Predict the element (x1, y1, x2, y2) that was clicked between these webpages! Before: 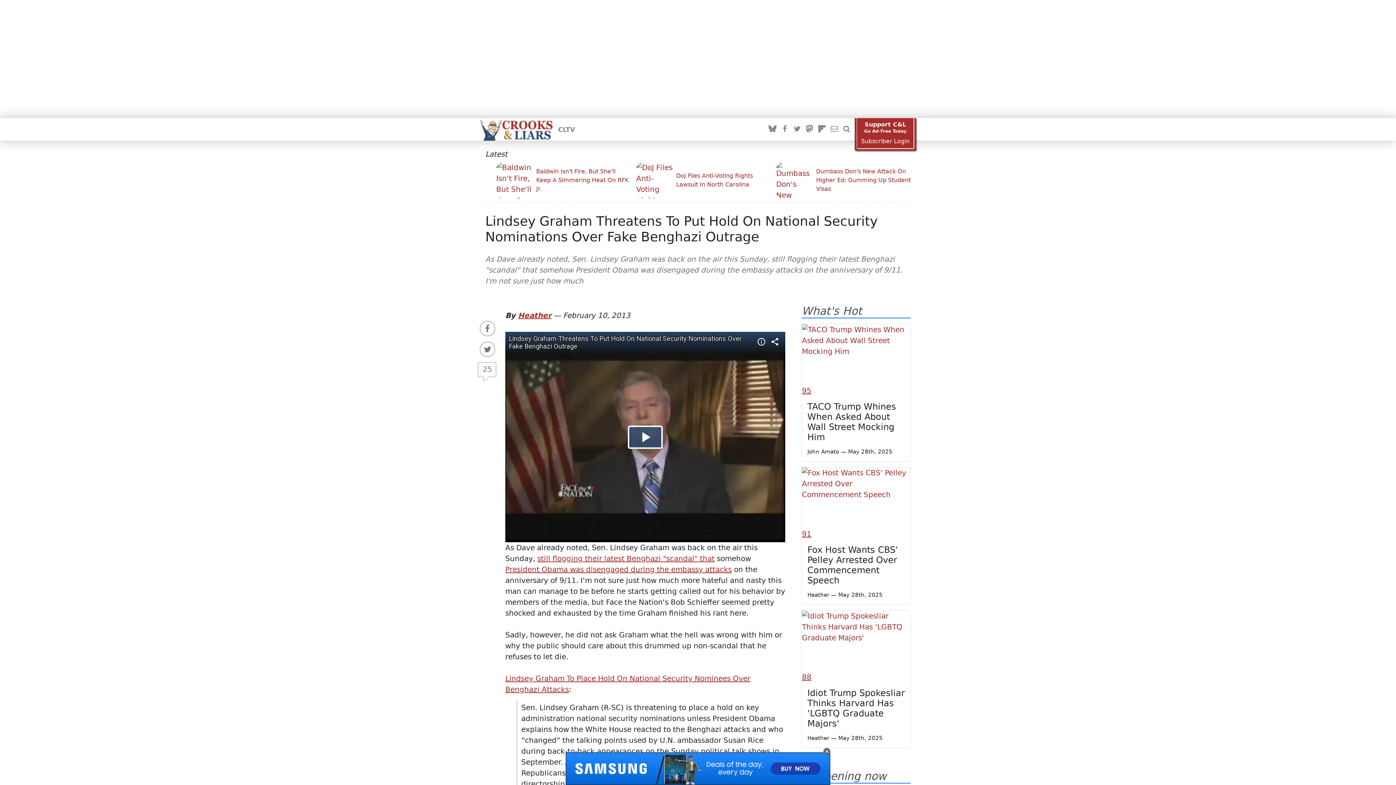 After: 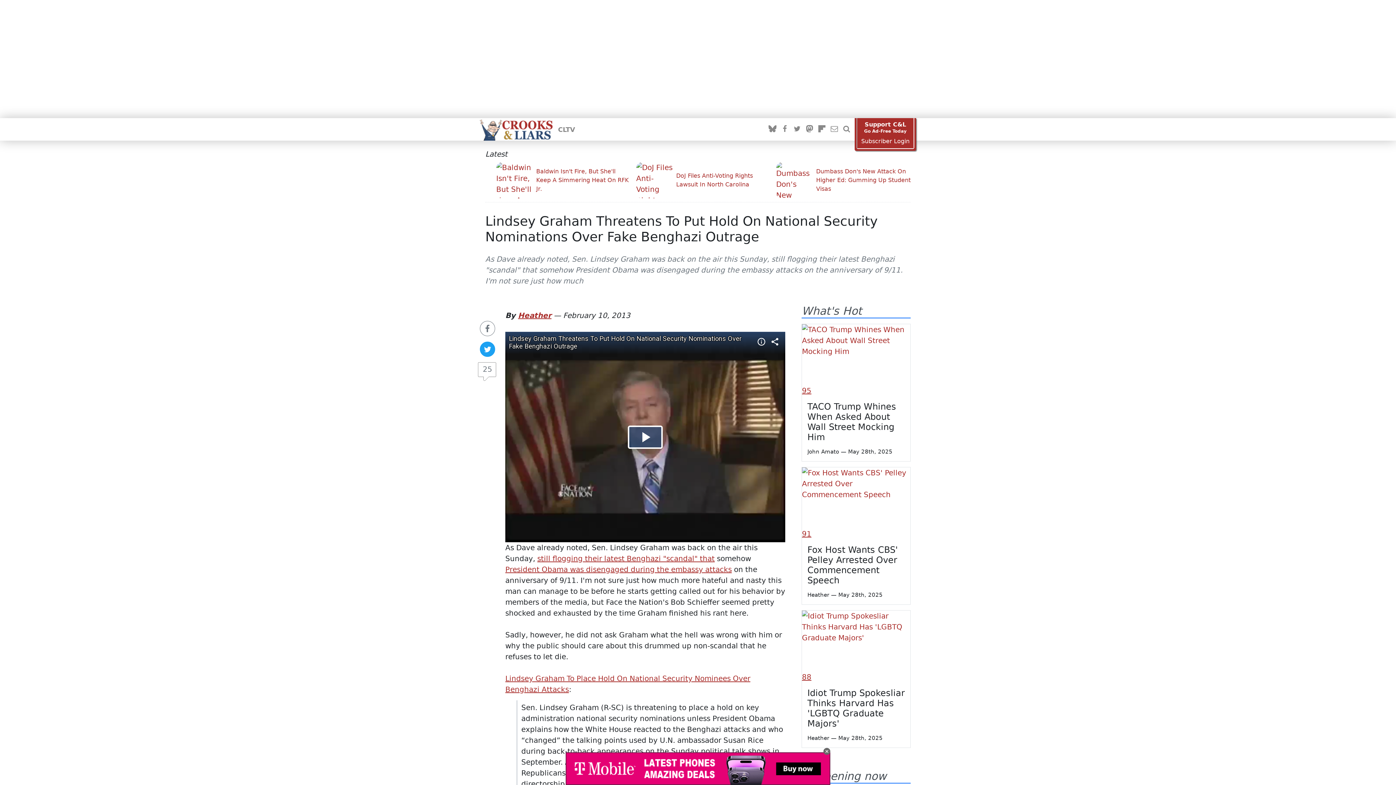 Action: bbox: (478, 341, 497, 357)